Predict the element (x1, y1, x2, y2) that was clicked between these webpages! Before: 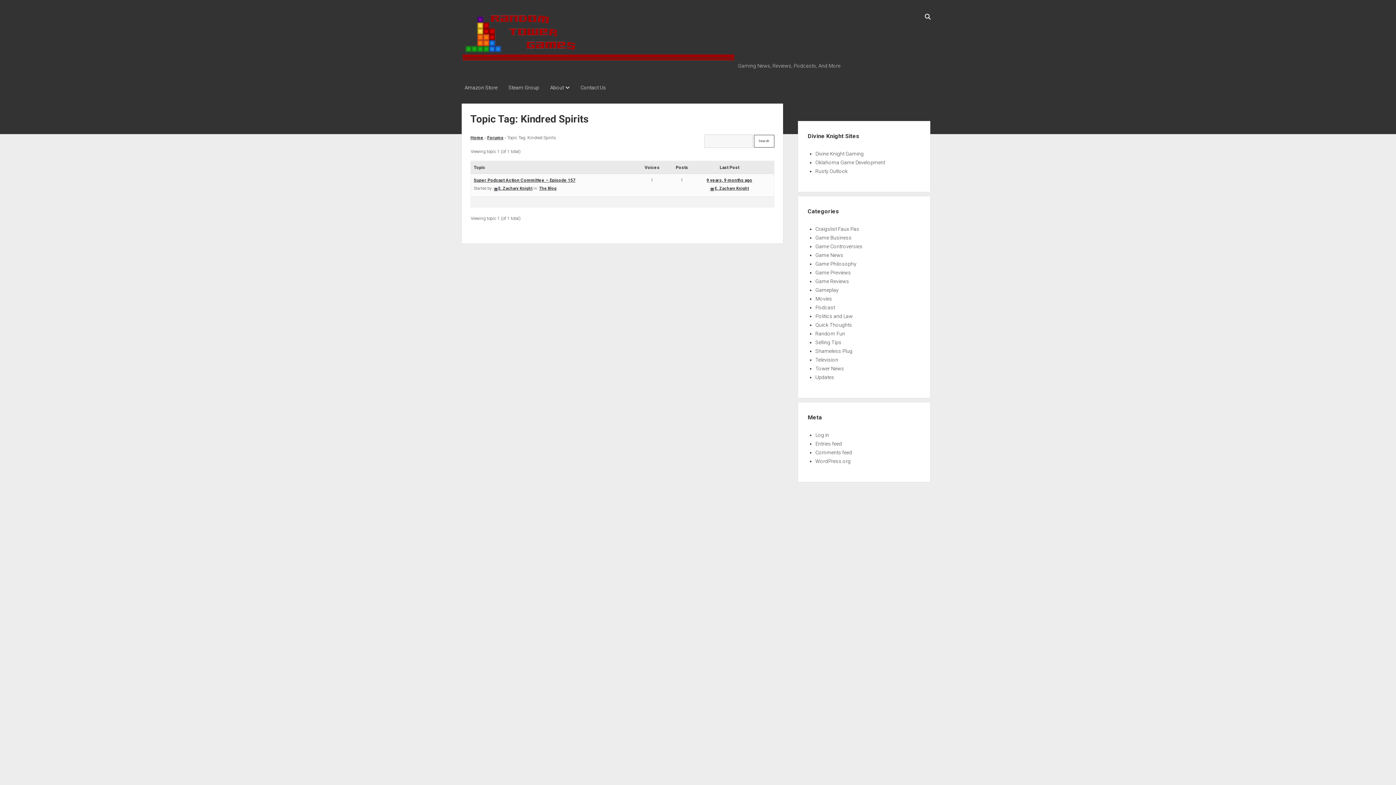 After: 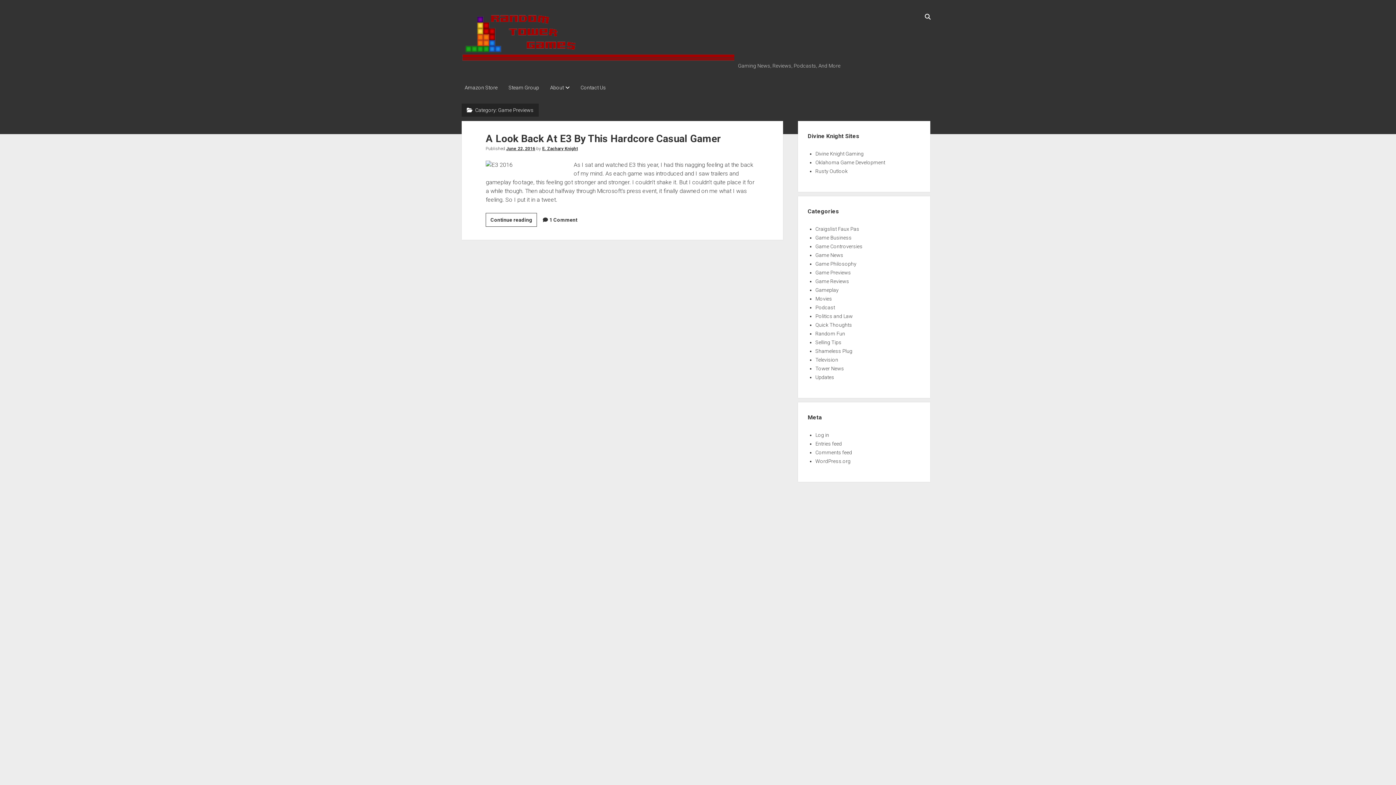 Action: bbox: (815, 269, 851, 275) label: Game Previews